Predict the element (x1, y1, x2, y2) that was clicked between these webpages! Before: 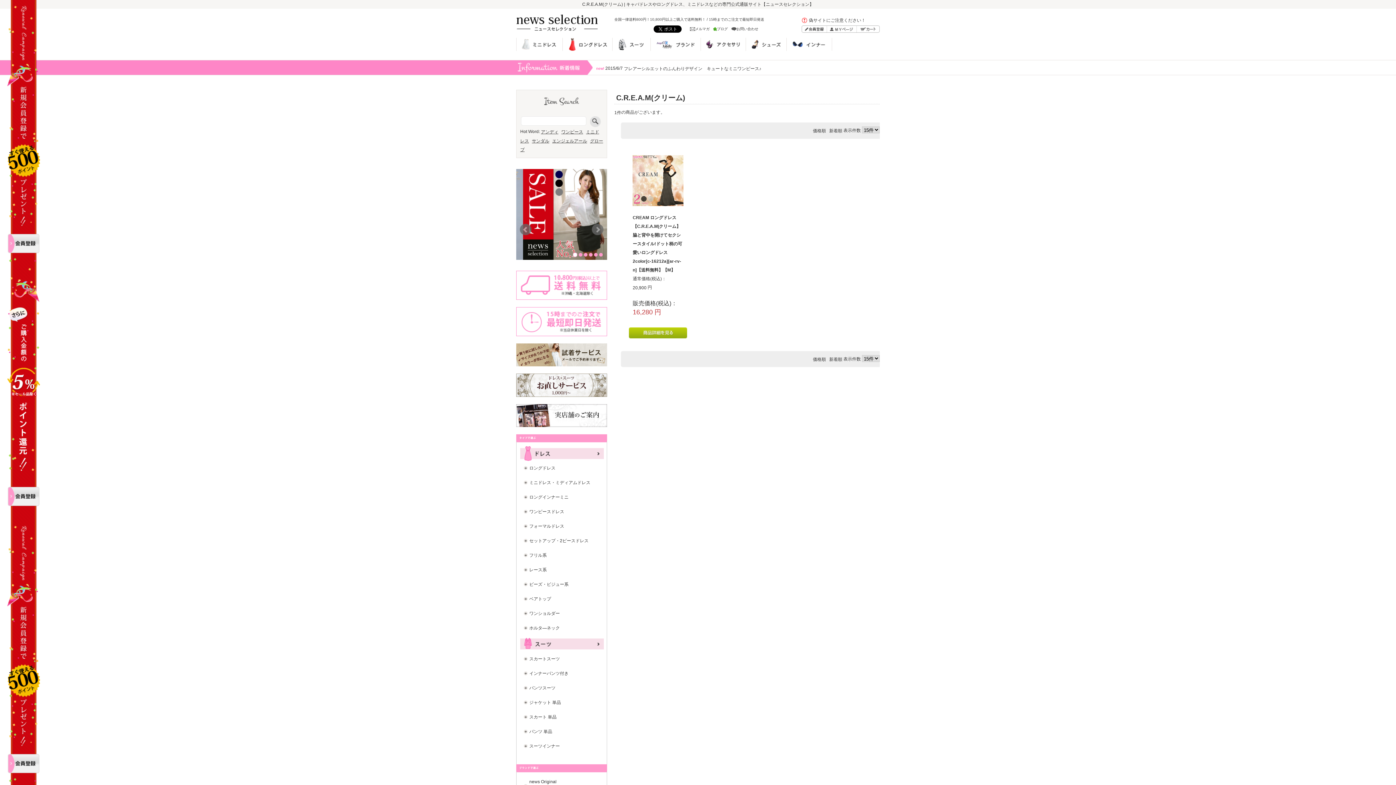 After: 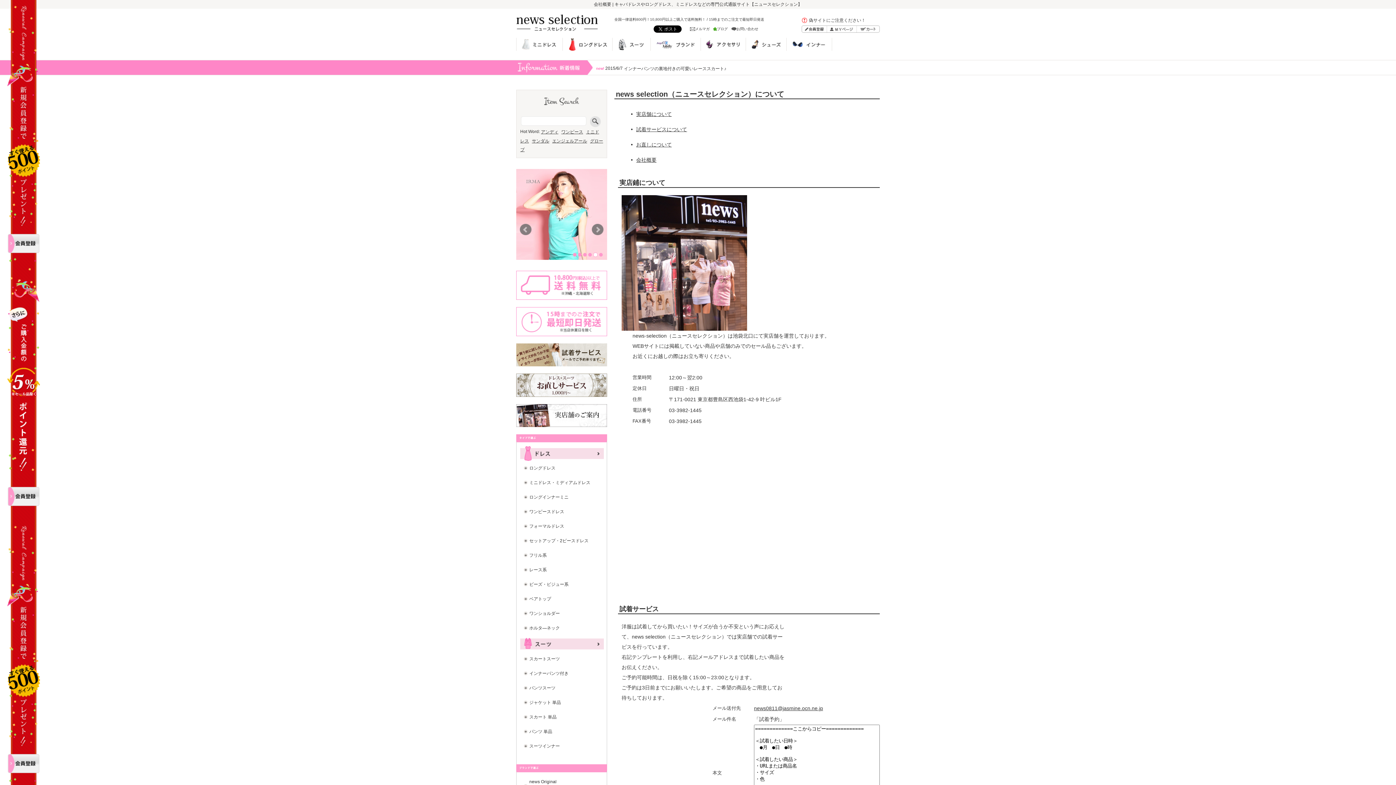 Action: bbox: (516, 382, 607, 387)